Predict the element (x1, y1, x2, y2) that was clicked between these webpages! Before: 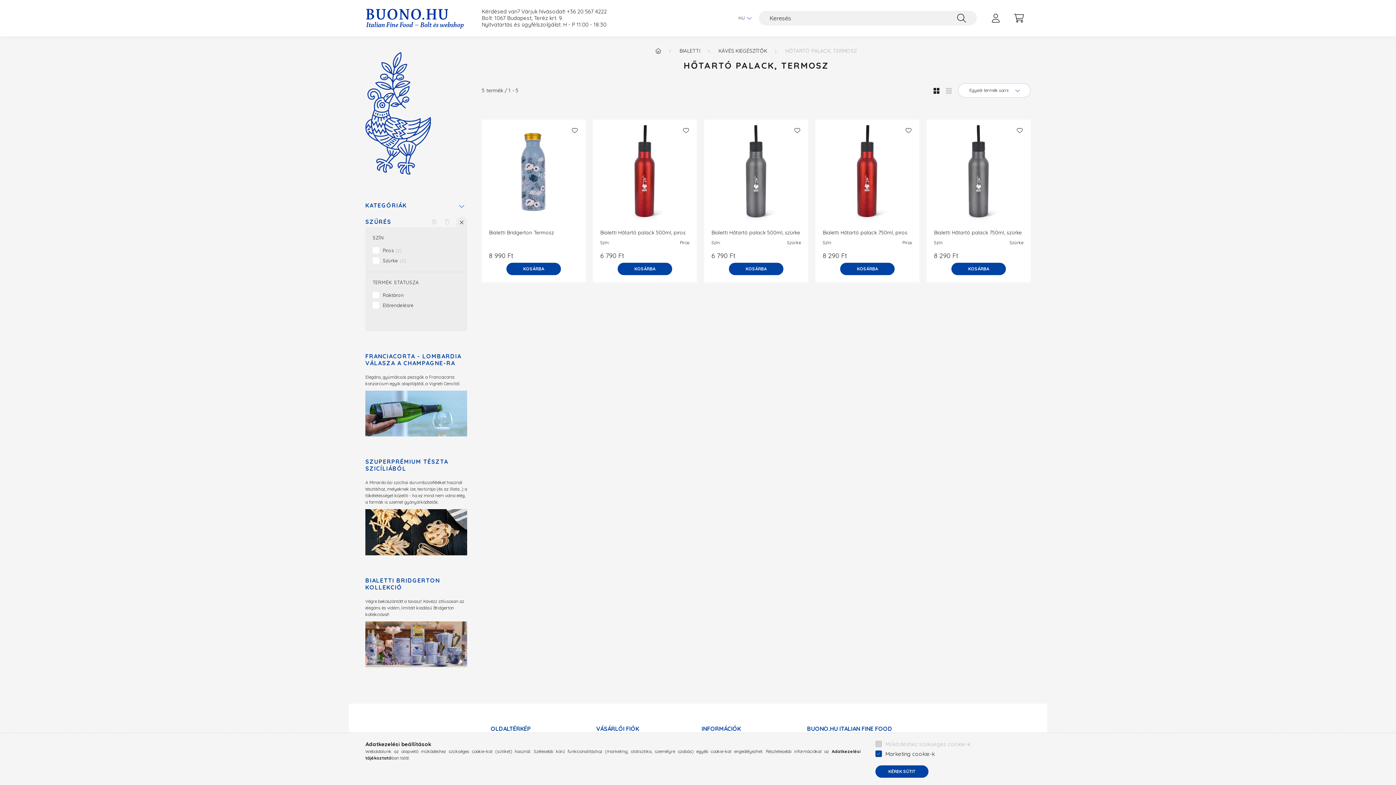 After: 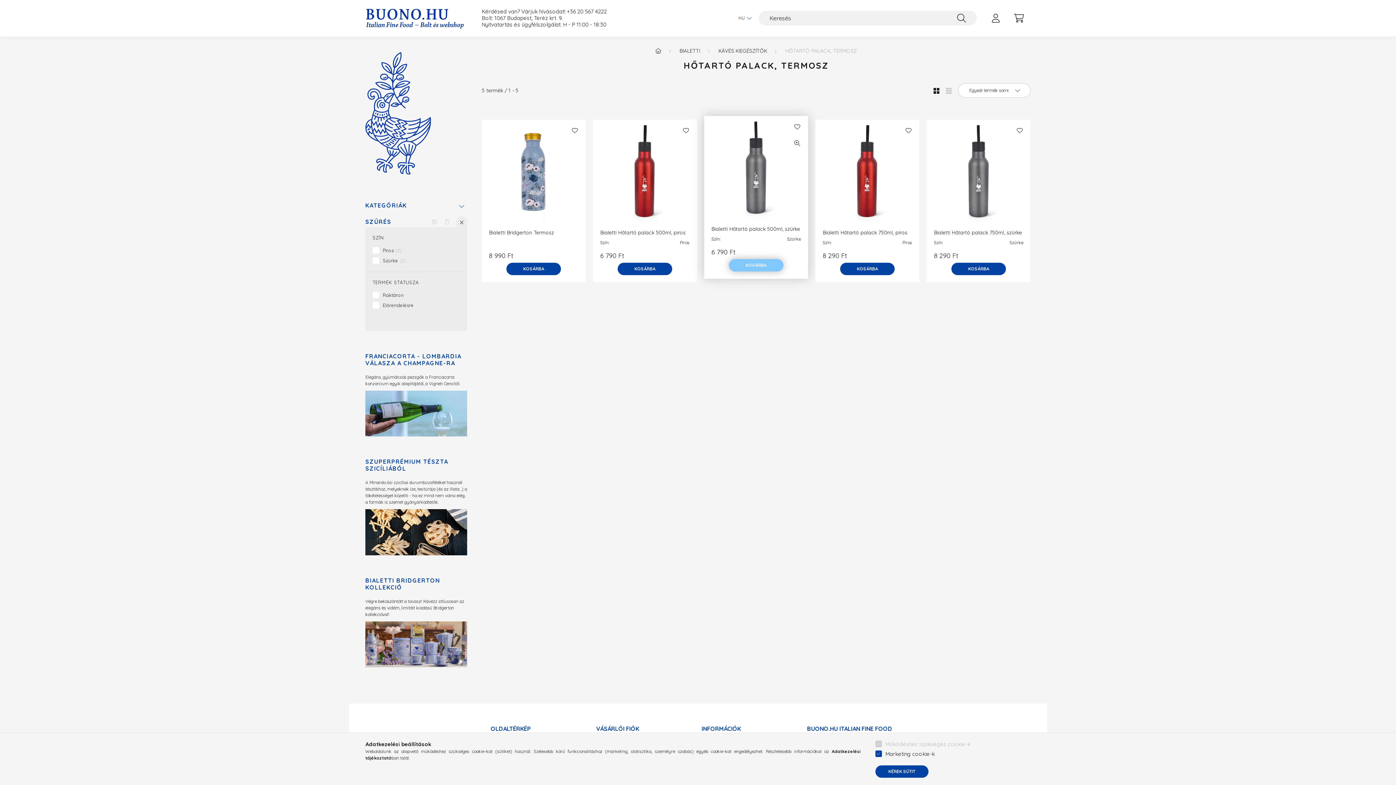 Action: label: Kosárba bbox: (729, 262, 783, 275)